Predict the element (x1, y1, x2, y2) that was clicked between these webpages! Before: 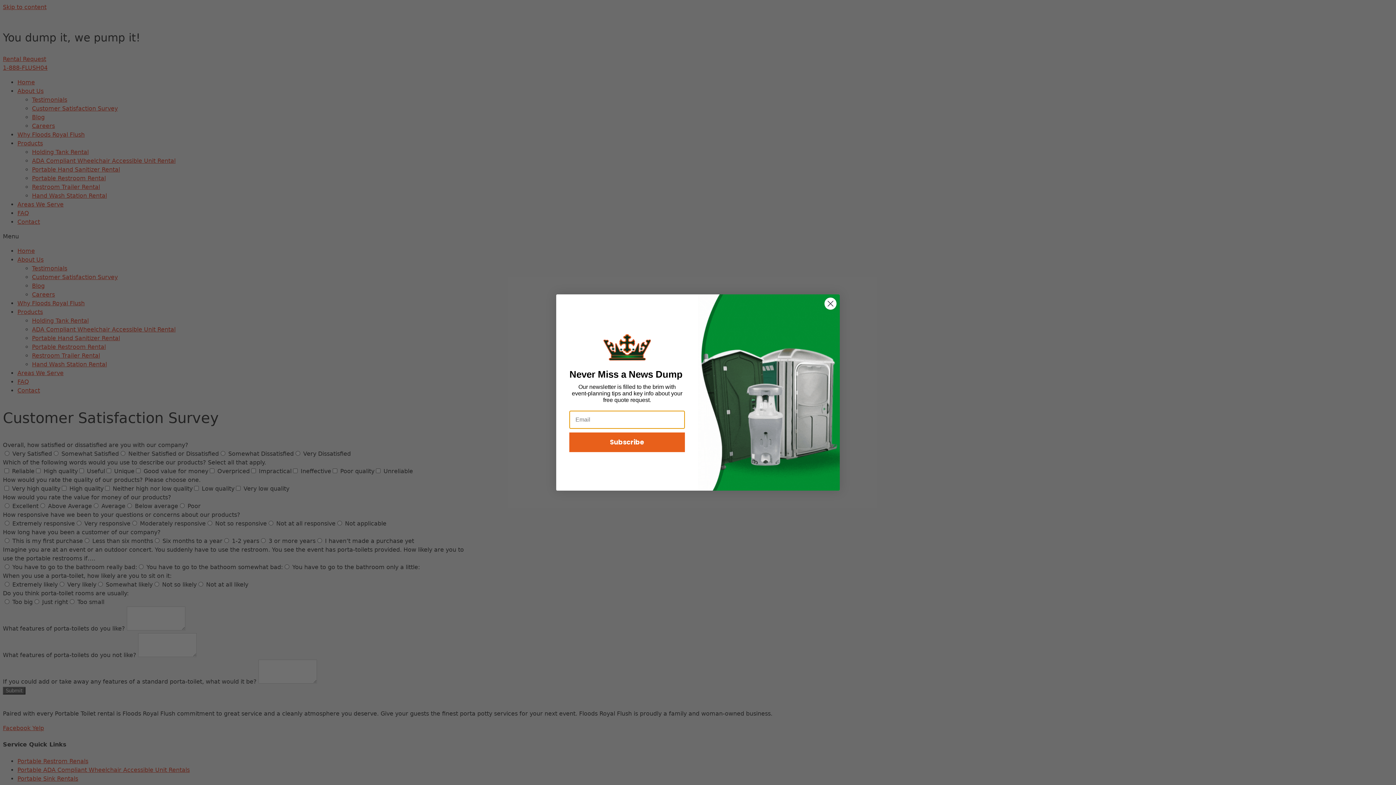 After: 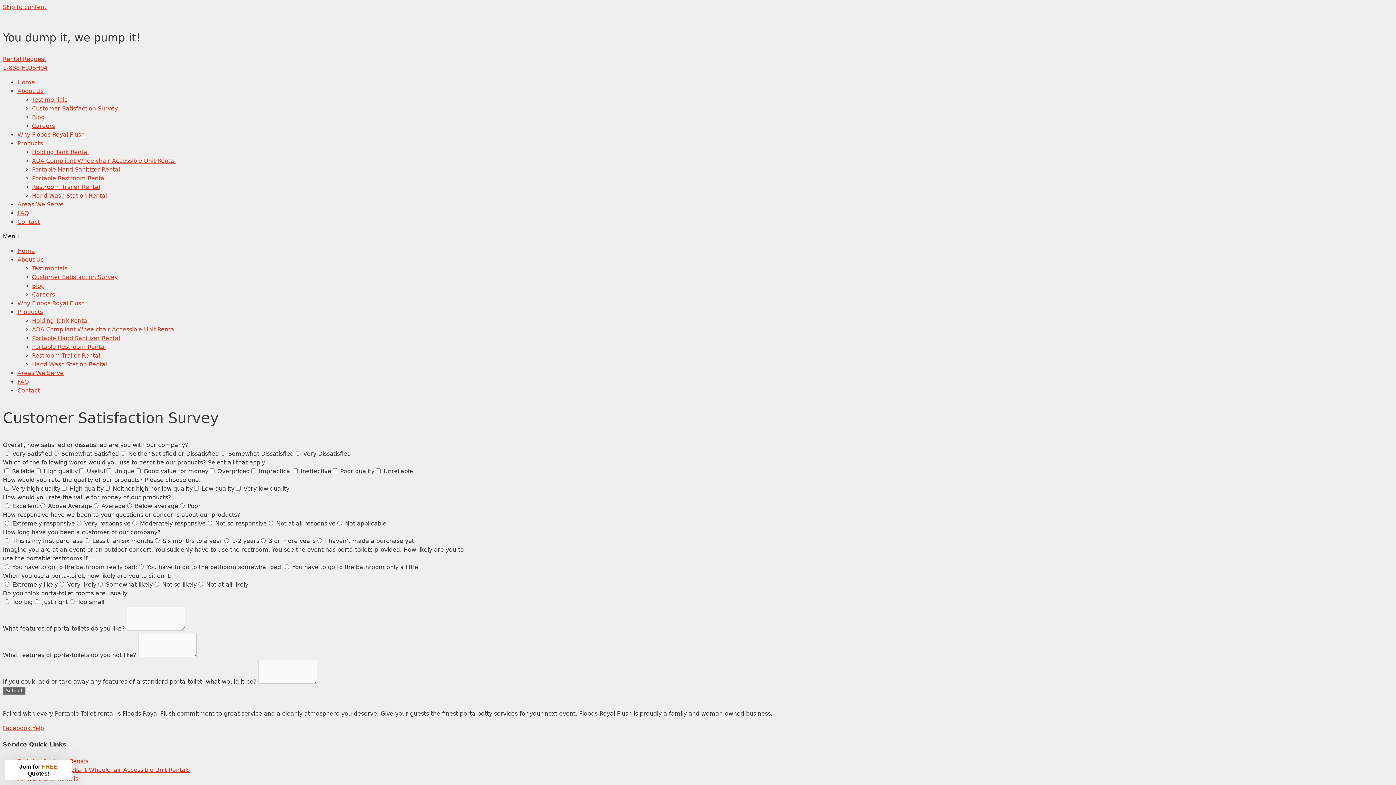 Action: bbox: (824, 297, 837, 310) label: Close dialog